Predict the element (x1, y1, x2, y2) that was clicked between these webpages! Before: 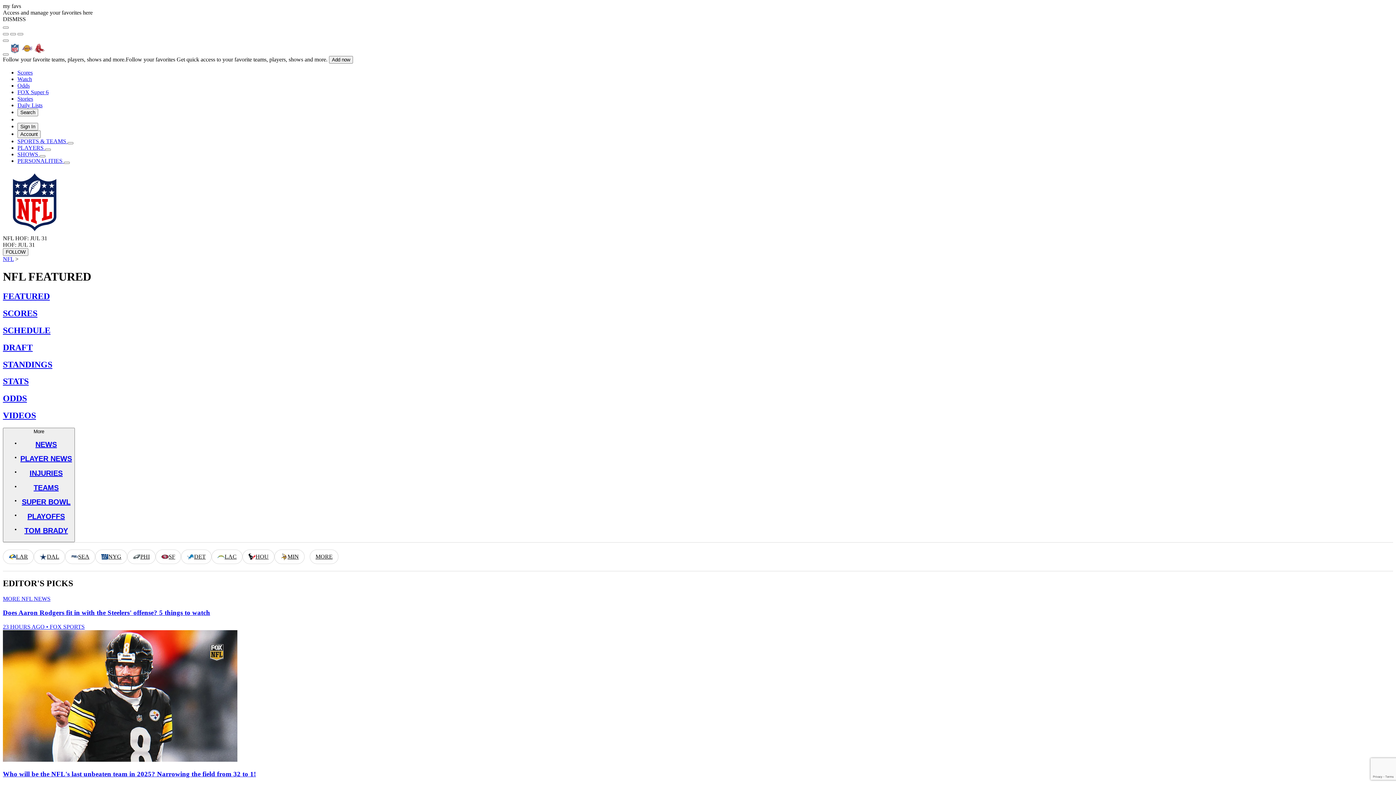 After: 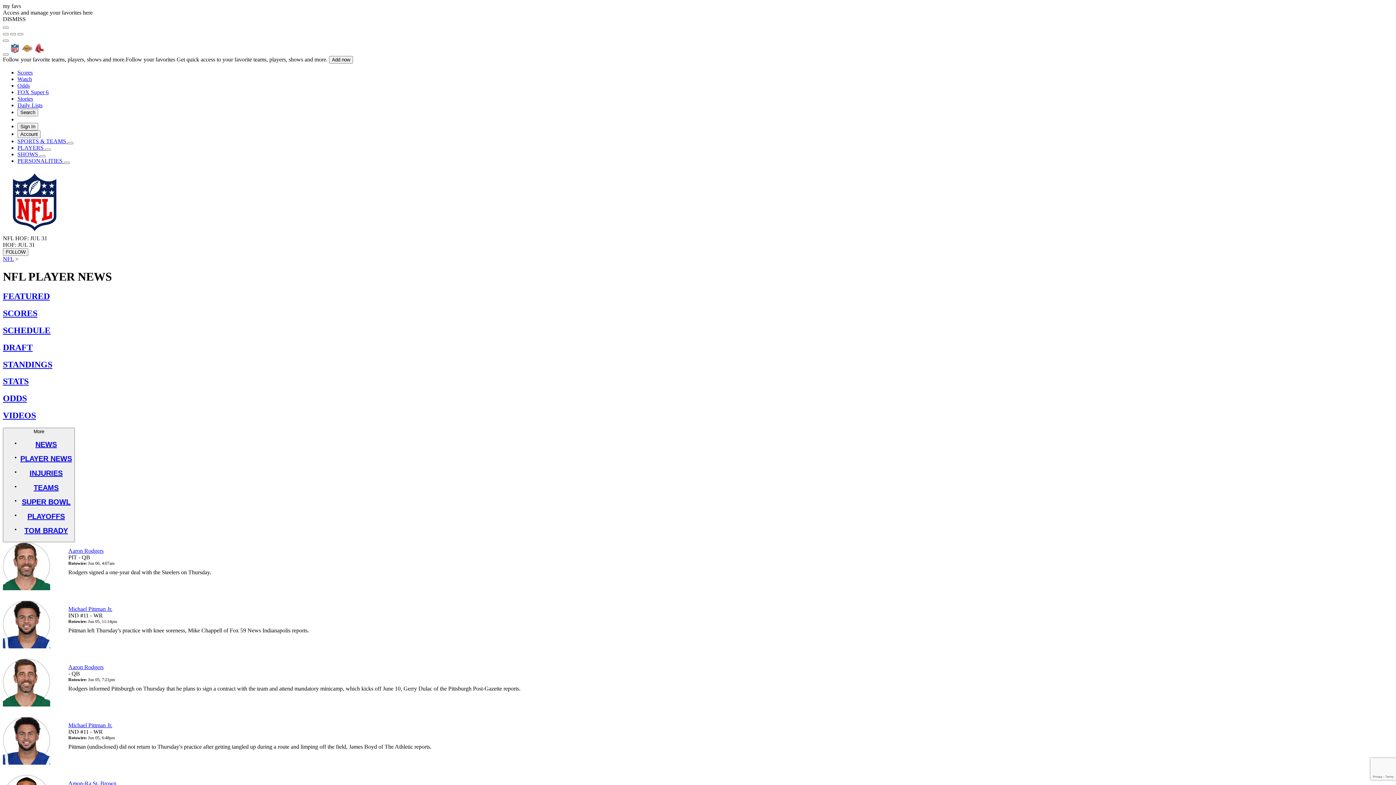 Action: label: PLAYER NEWS bbox: (20, 448, 72, 469)